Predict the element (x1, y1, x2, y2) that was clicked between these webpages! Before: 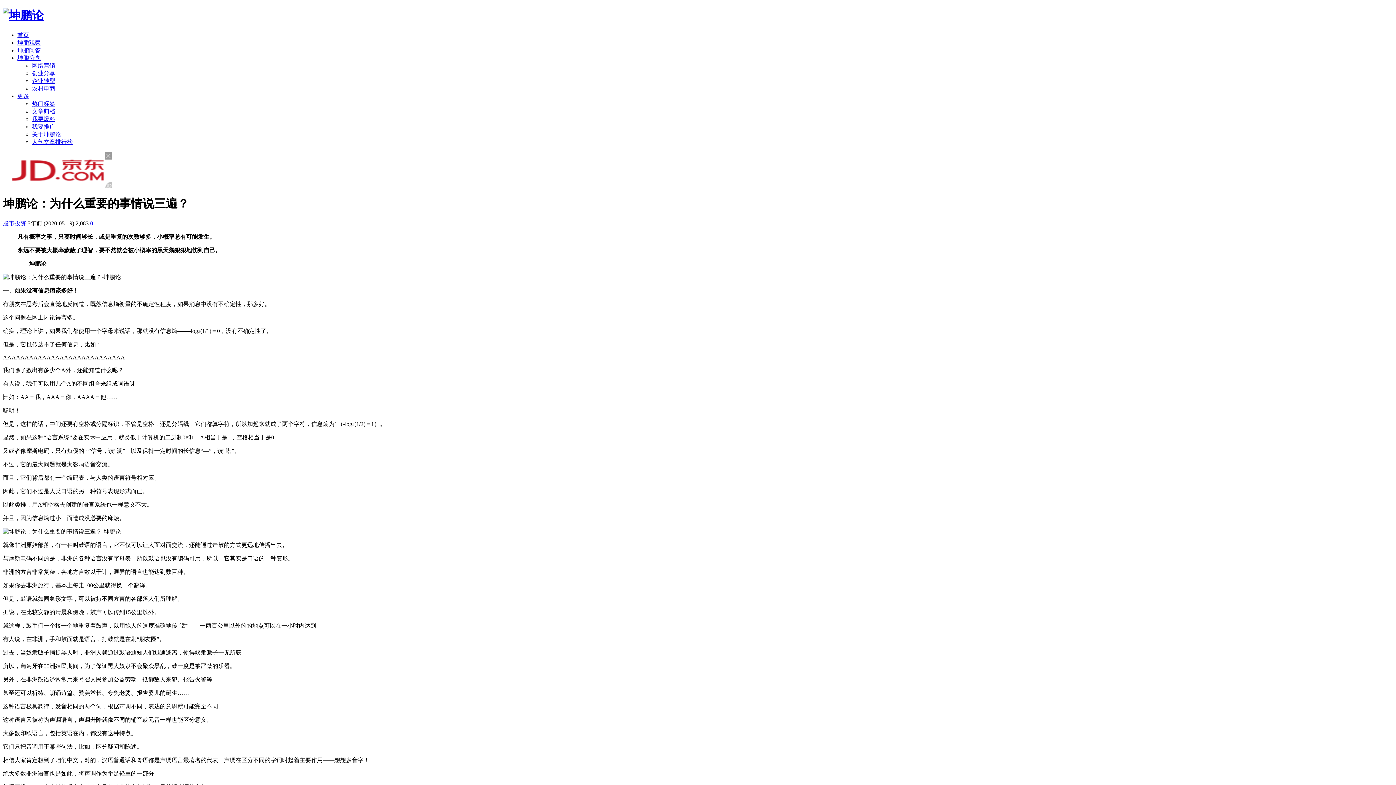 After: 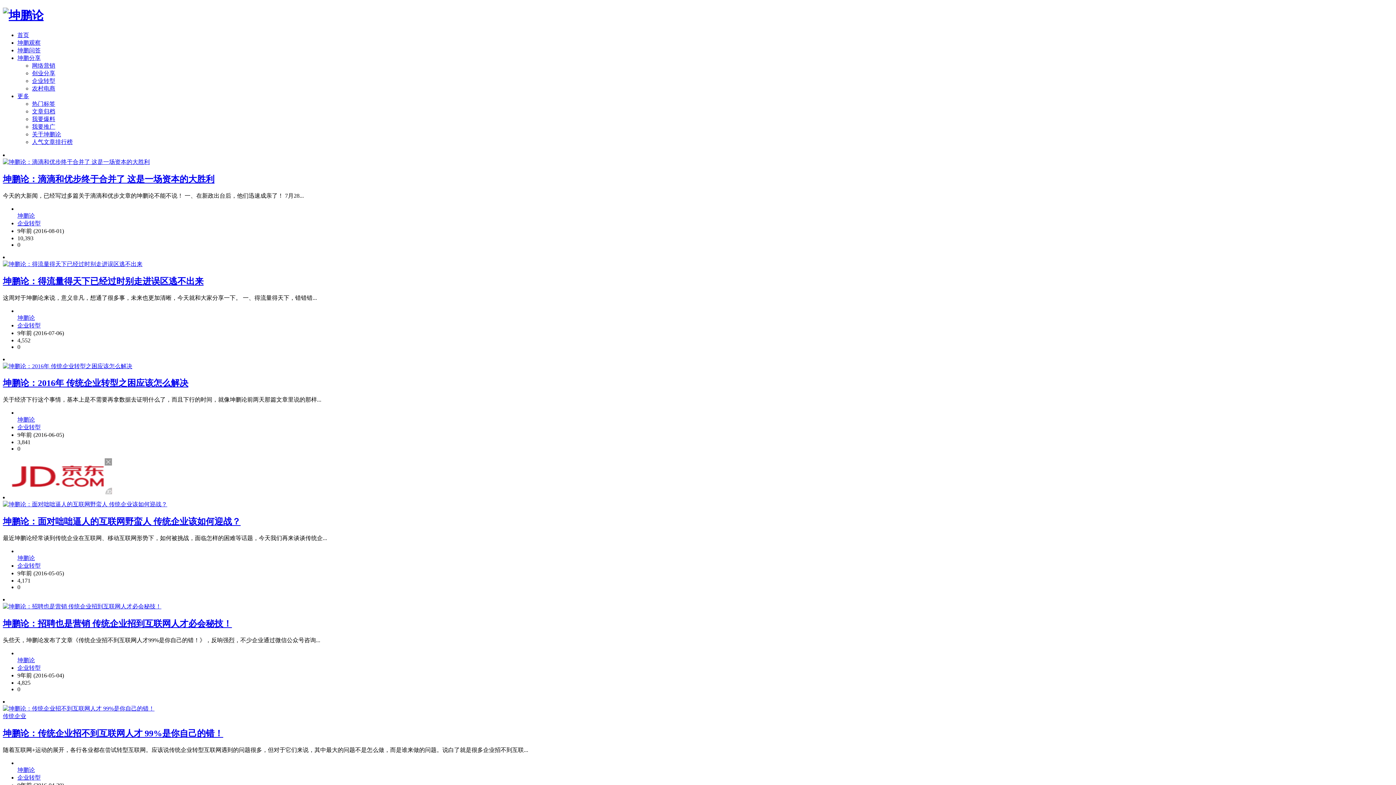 Action: bbox: (32, 77, 55, 83) label: 企业转型